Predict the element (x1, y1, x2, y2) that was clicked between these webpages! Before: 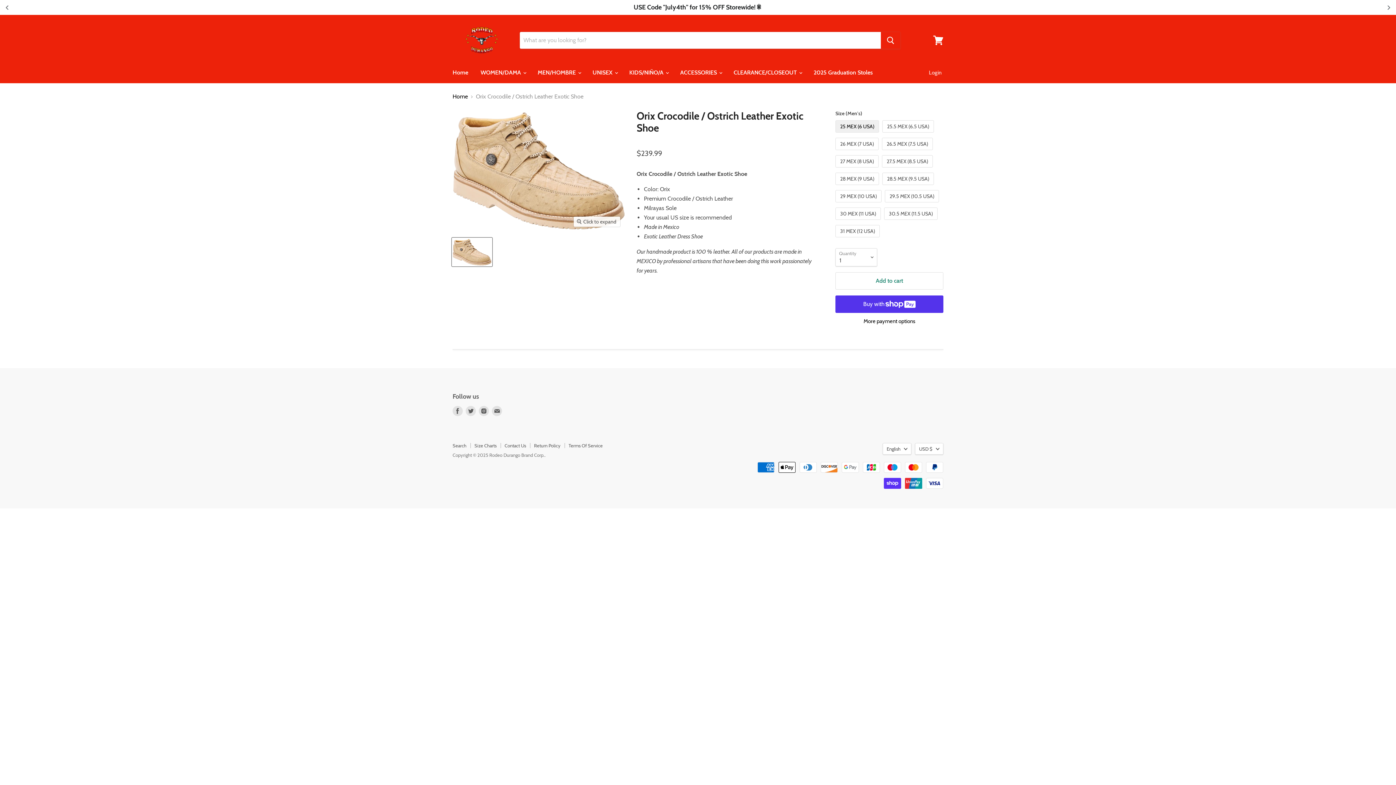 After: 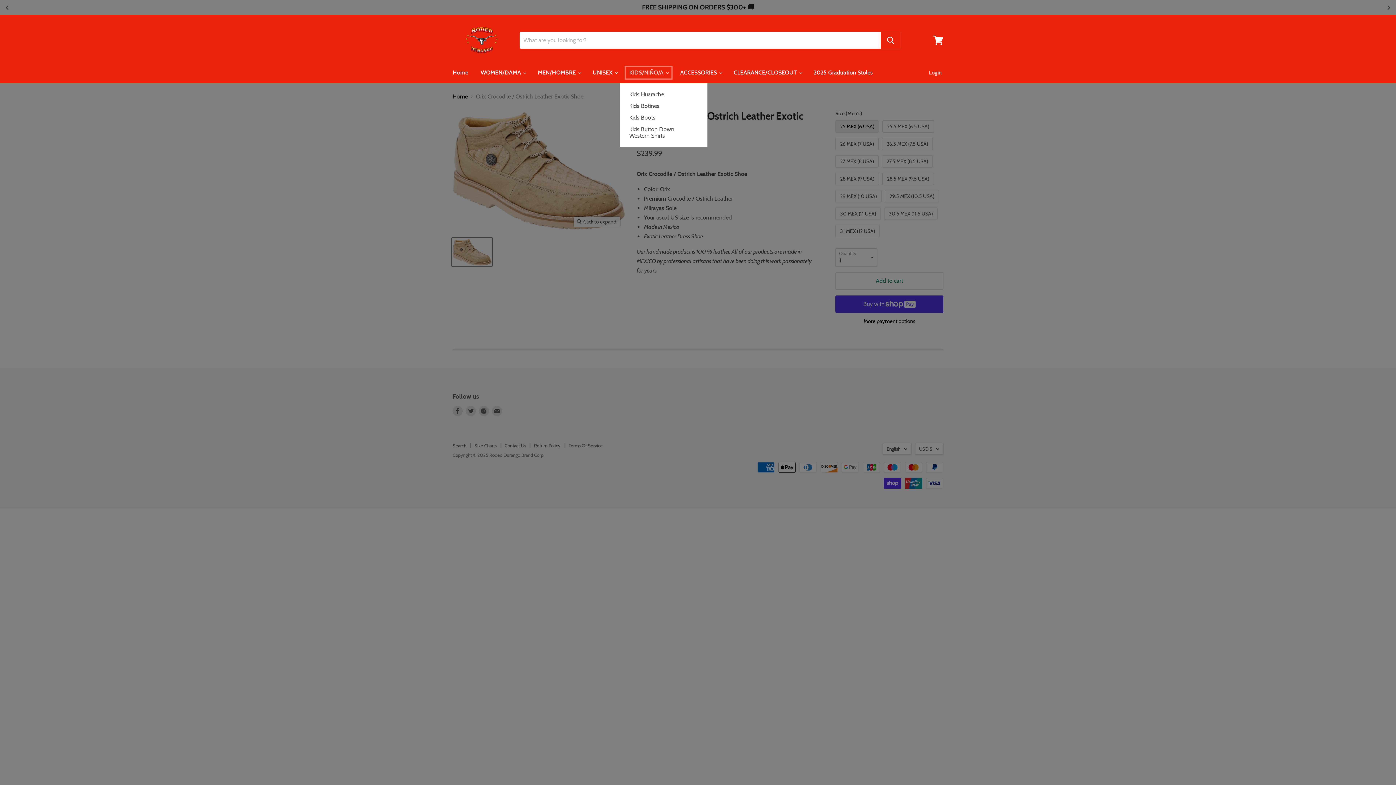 Action: bbox: (624, 65, 673, 80) label: KIDS/NIÑO/A 